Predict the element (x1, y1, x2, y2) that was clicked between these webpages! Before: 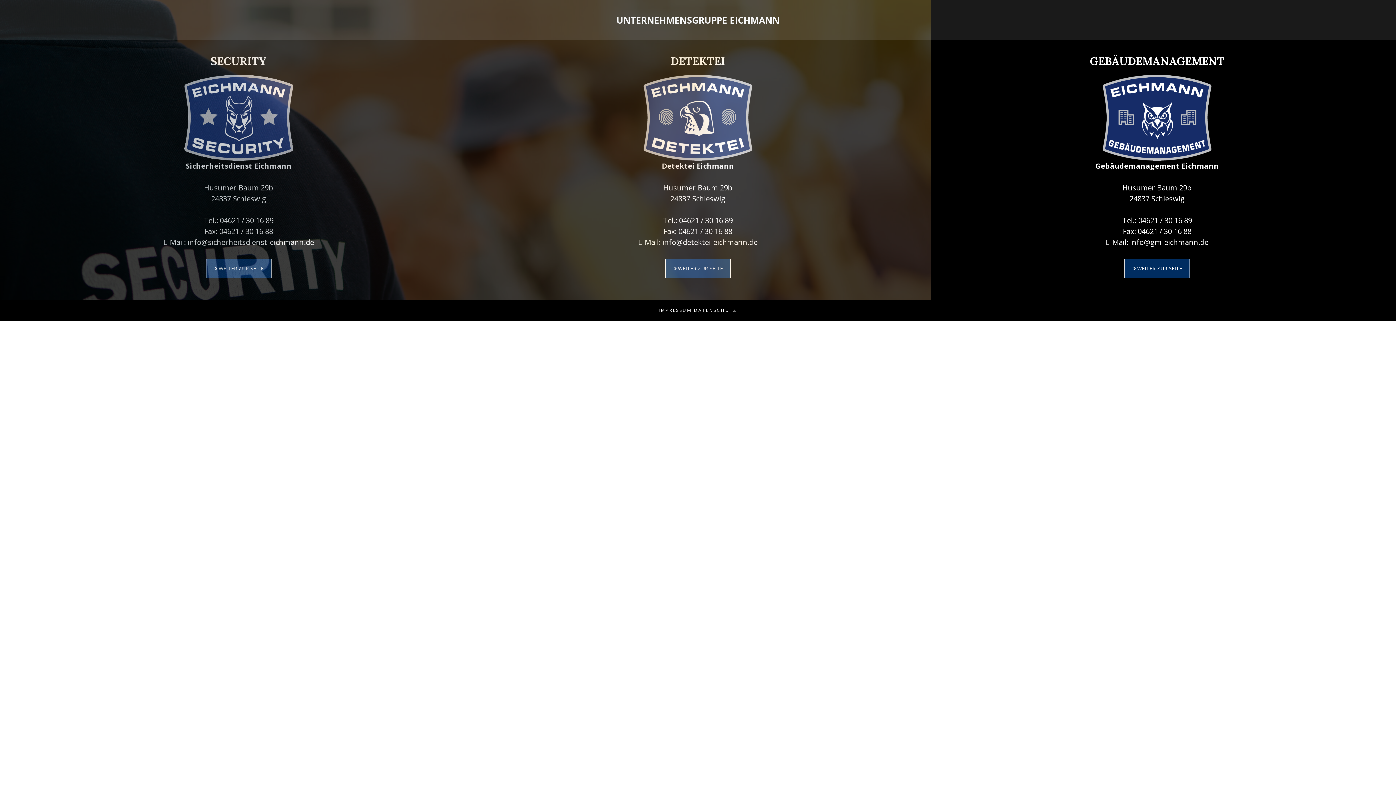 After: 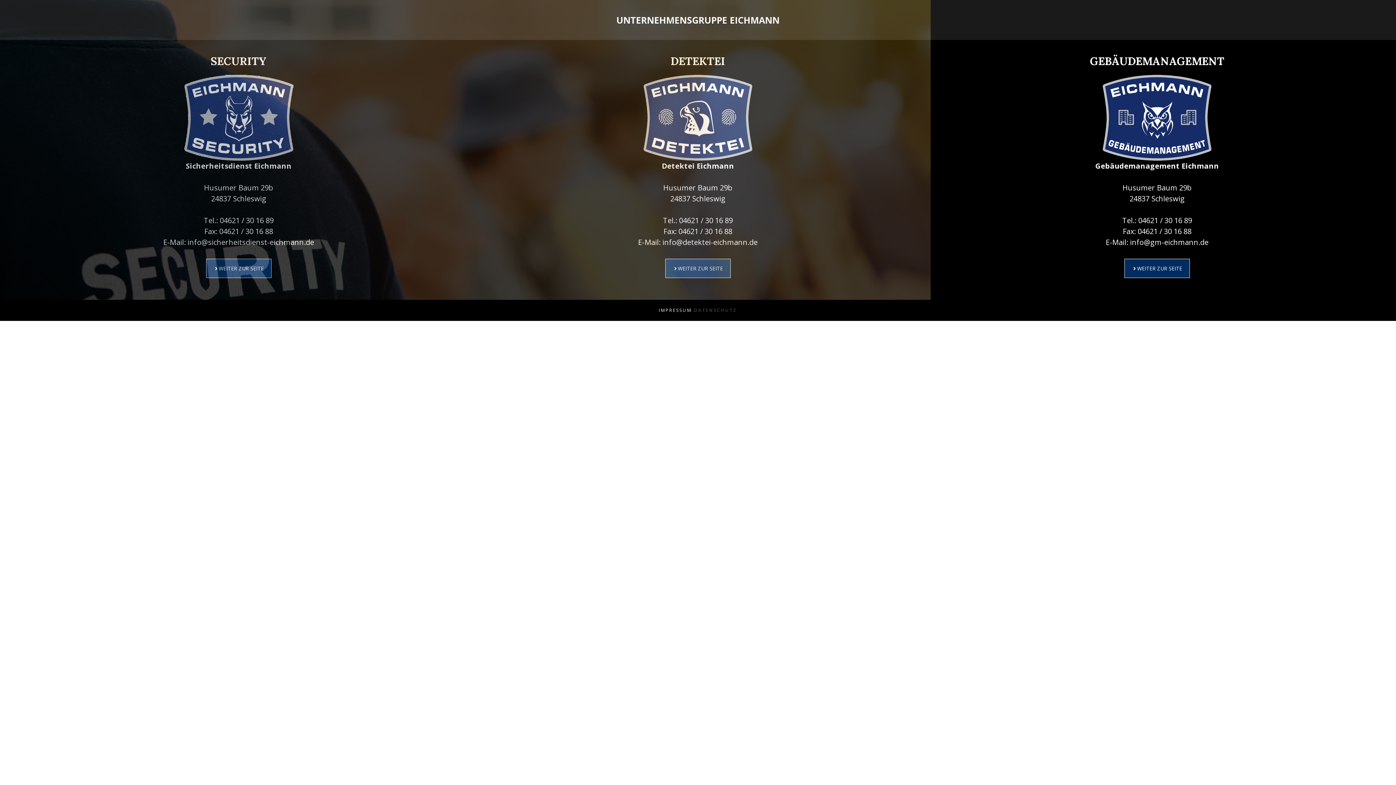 Action: bbox: (694, 307, 737, 313) label: DATENSCHUTZ